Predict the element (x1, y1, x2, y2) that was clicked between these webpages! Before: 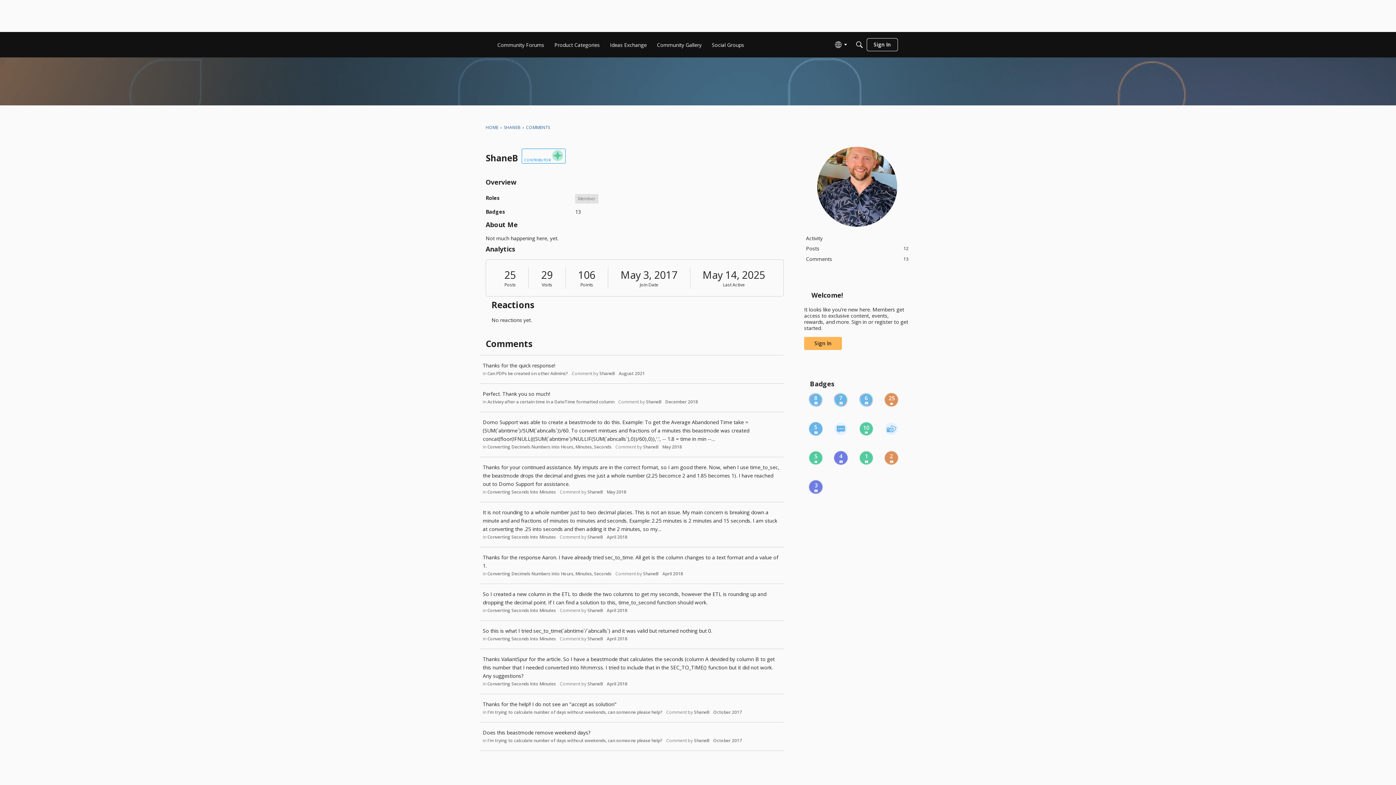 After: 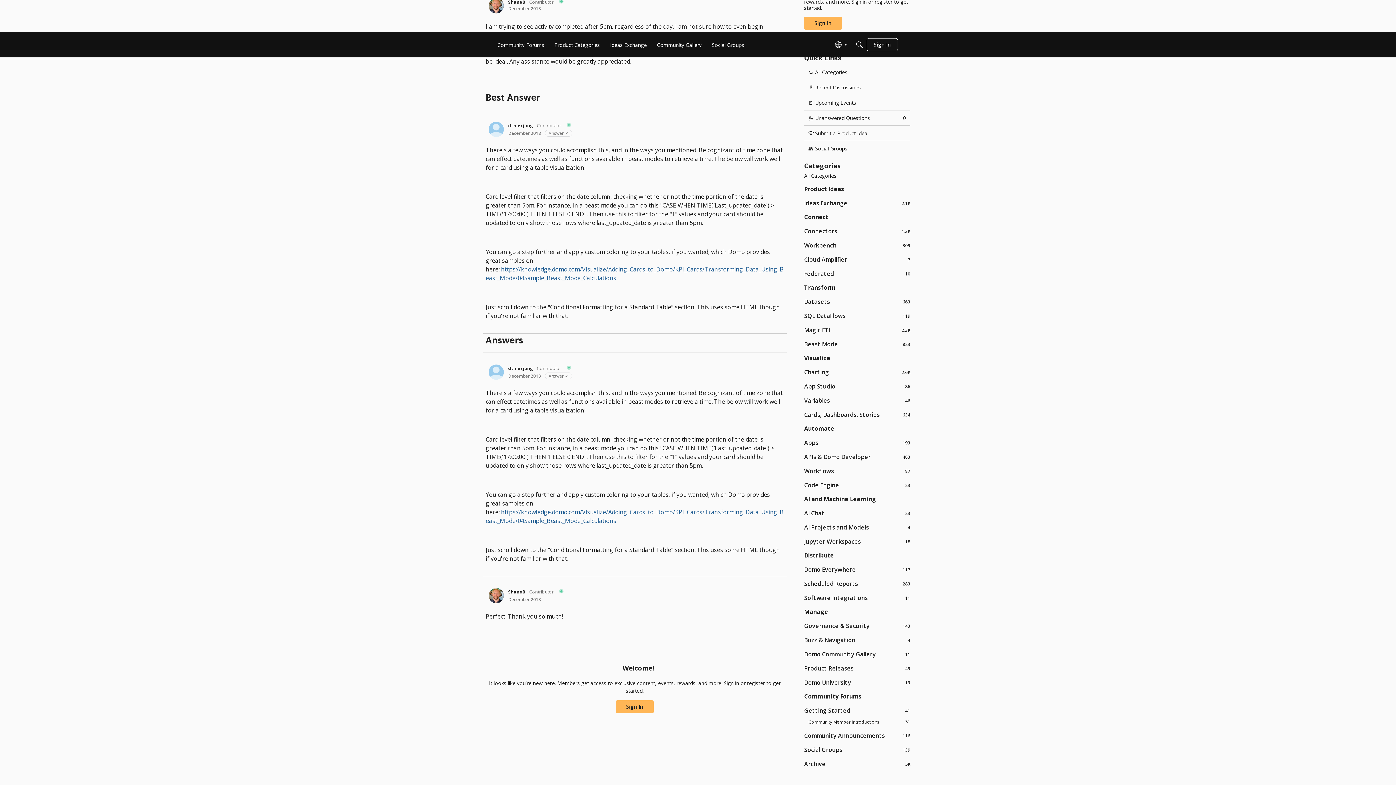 Action: bbox: (665, 398, 698, 405) label: December 2018